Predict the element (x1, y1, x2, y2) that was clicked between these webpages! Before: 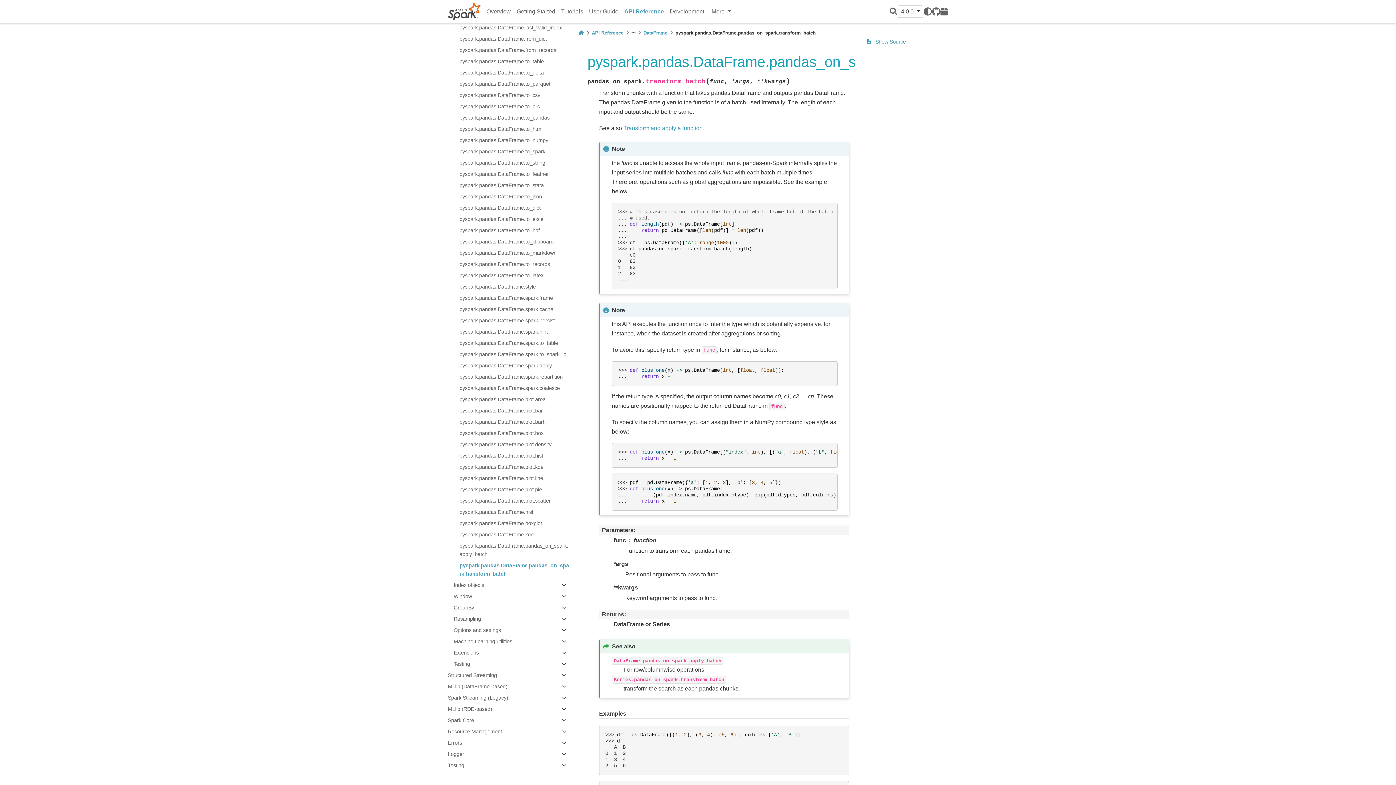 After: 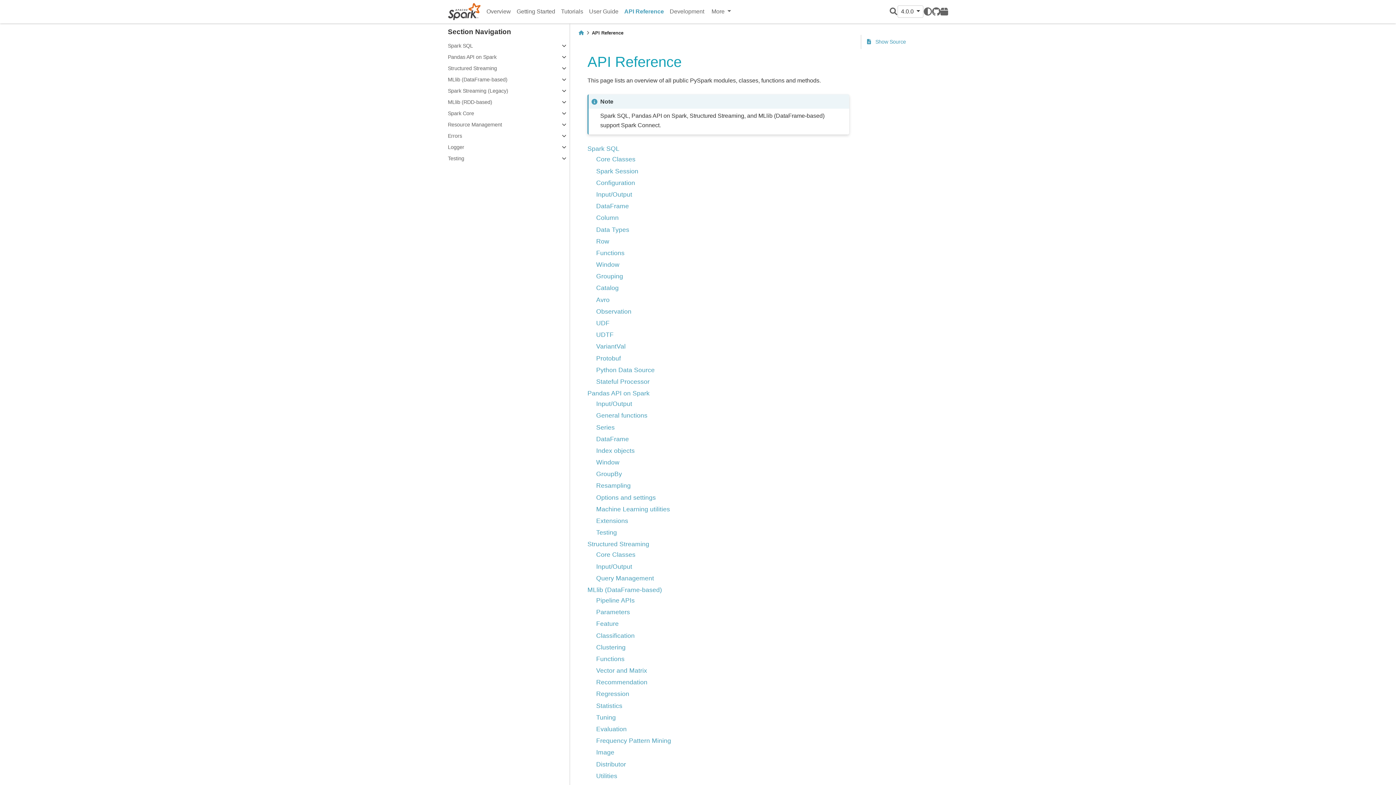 Action: label: API Reference bbox: (621, 5, 666, 17)